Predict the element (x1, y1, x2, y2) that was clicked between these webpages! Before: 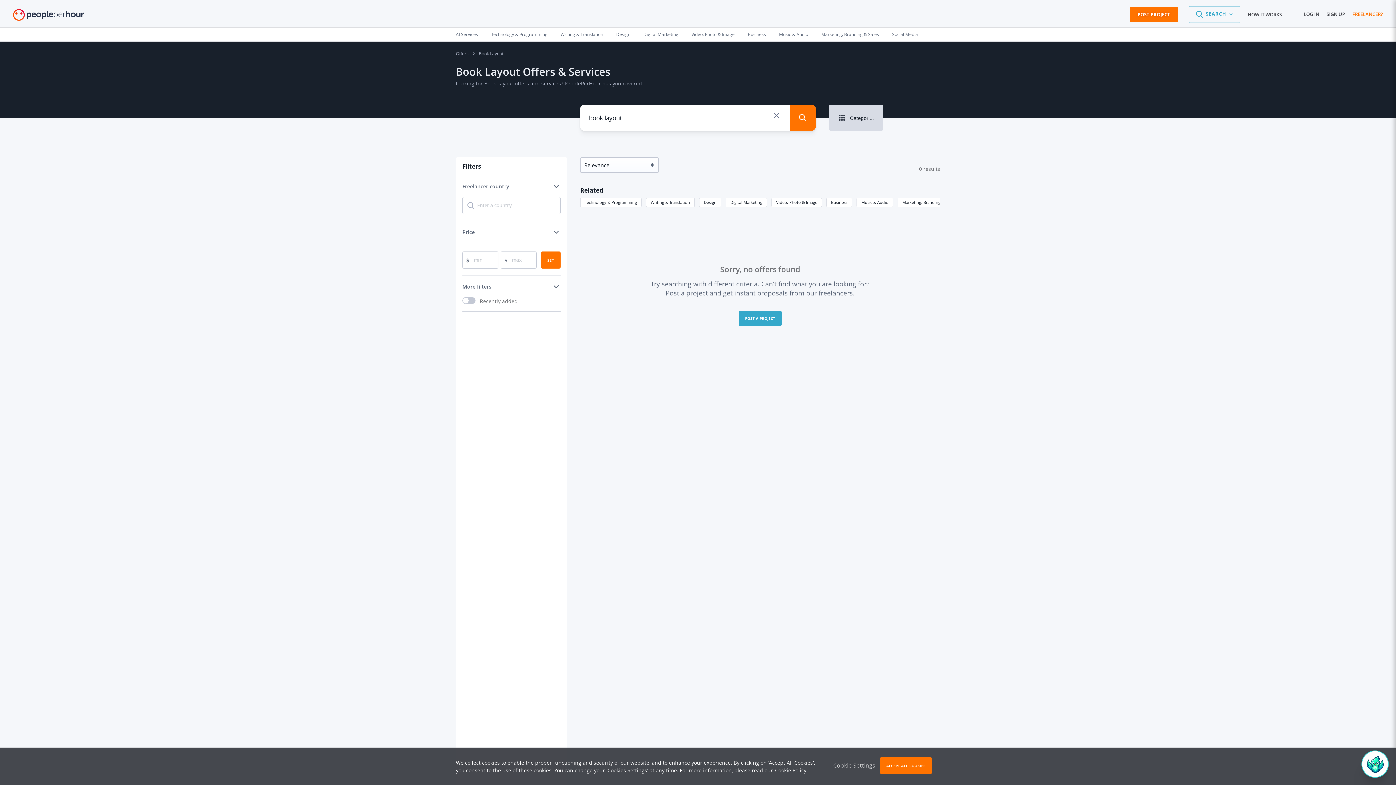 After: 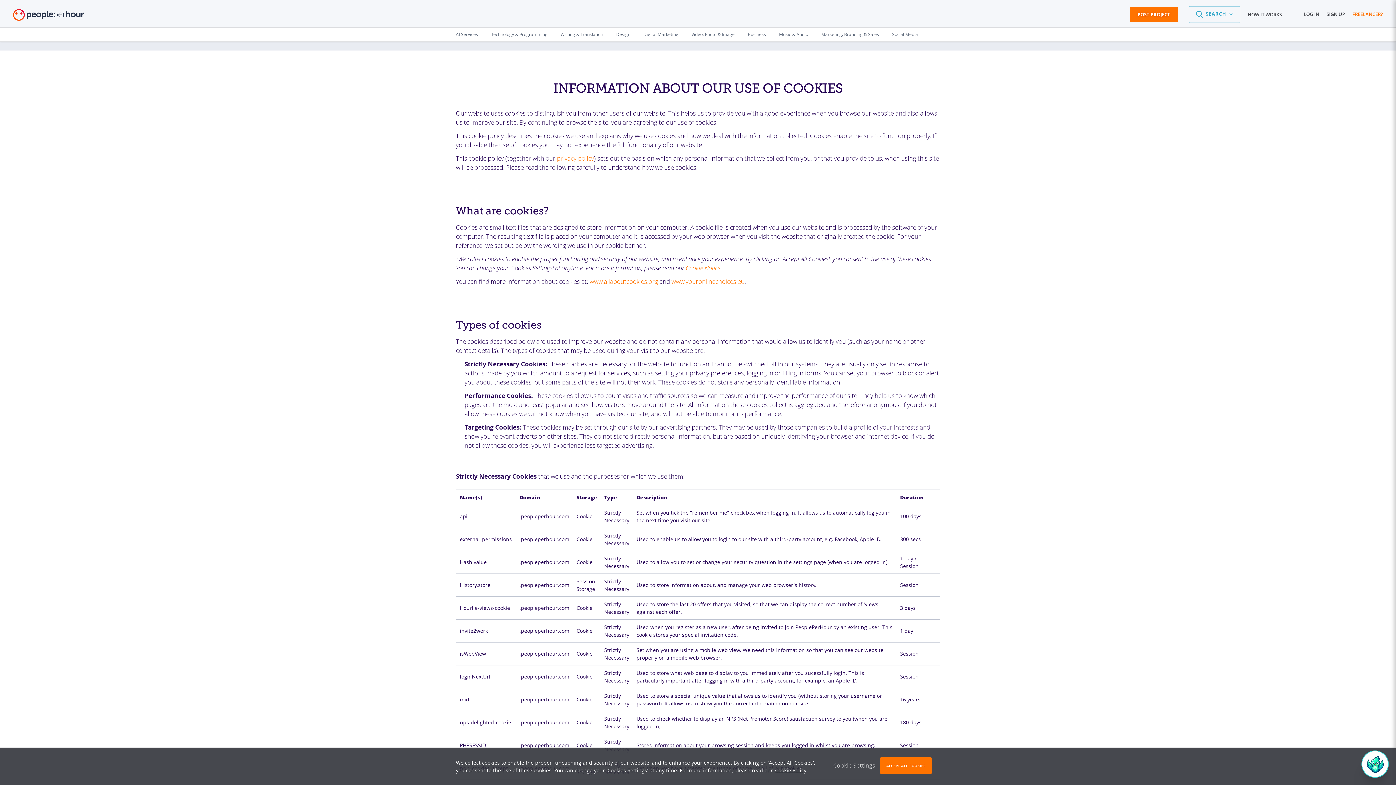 Action: bbox: (775, 767, 806, 774) label: learn more about our cookies